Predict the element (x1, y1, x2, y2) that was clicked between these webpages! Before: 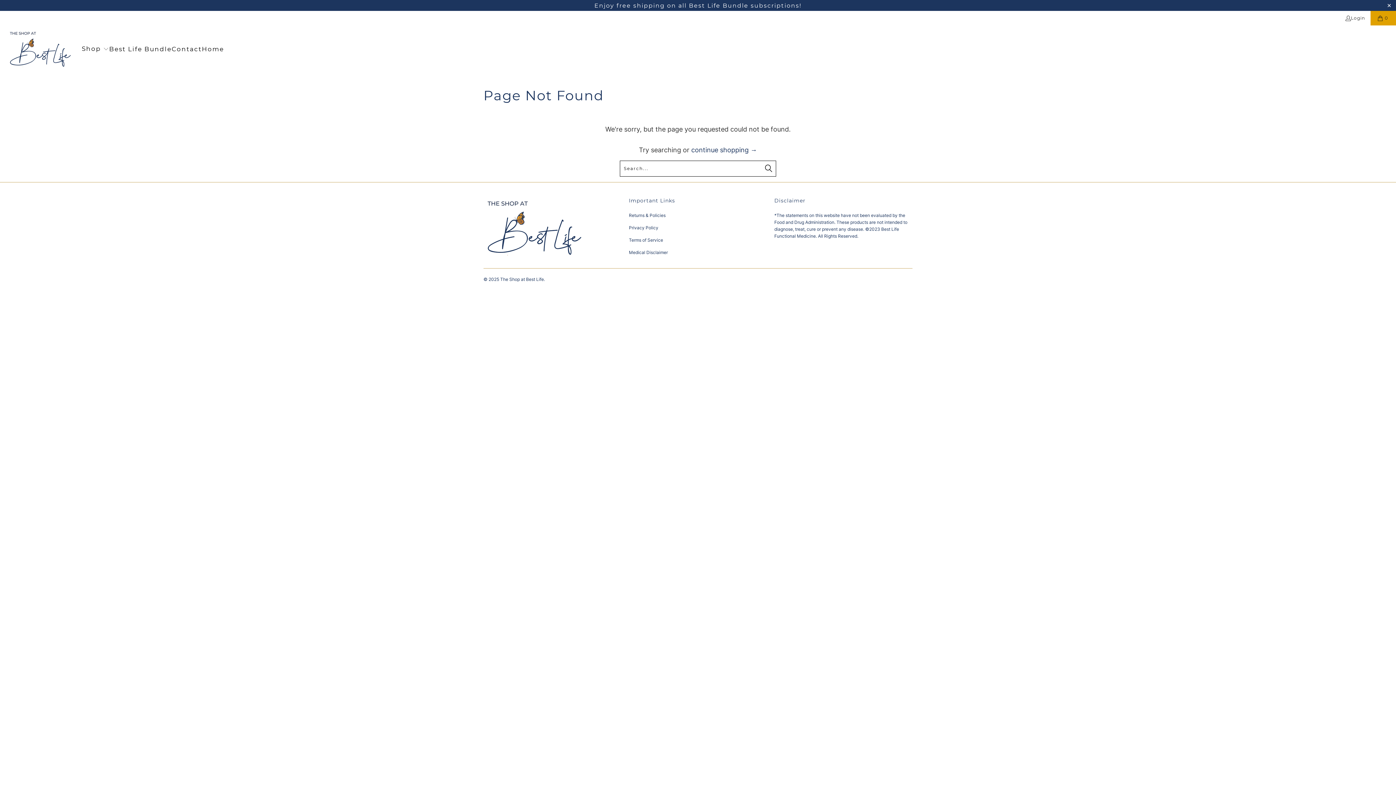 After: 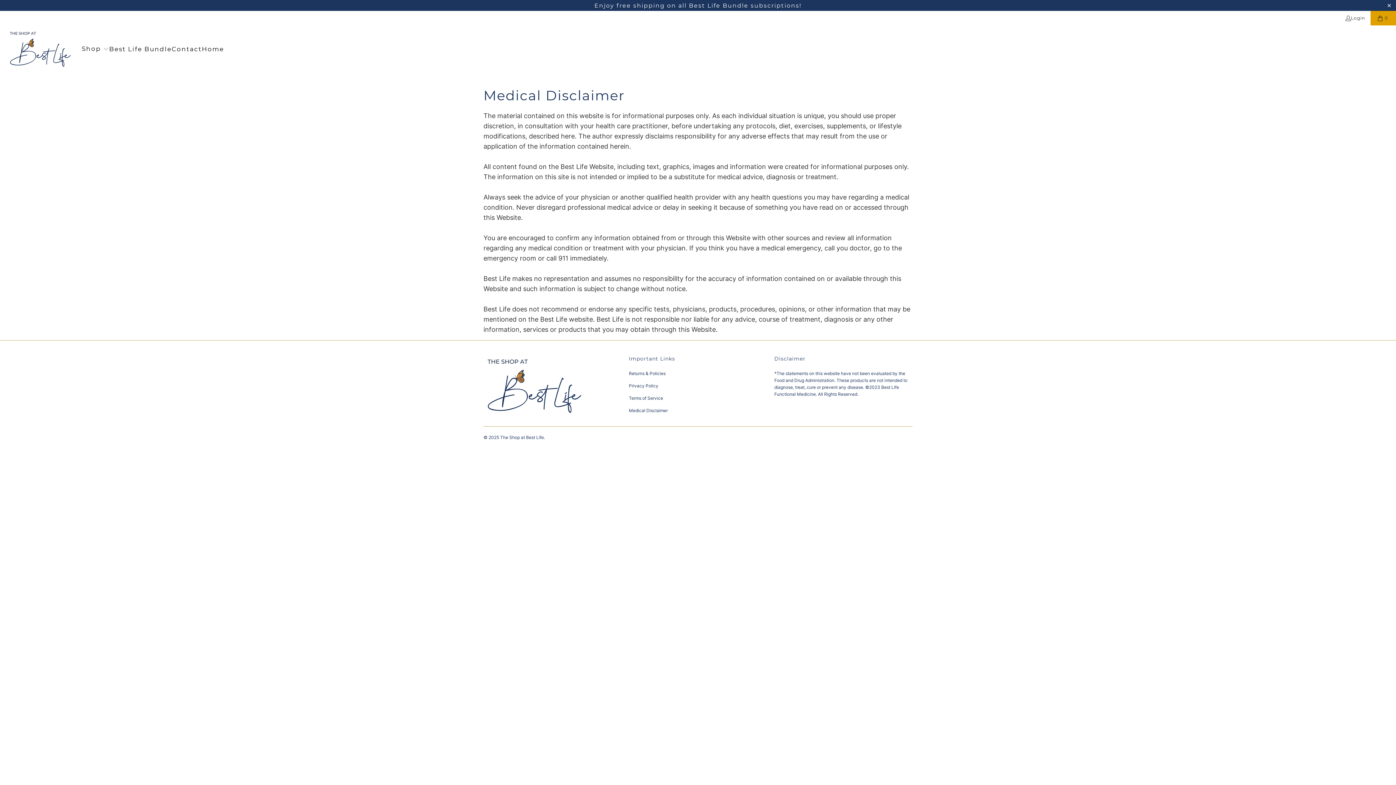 Action: bbox: (629, 249, 667, 255) label: Medical Disclaimer